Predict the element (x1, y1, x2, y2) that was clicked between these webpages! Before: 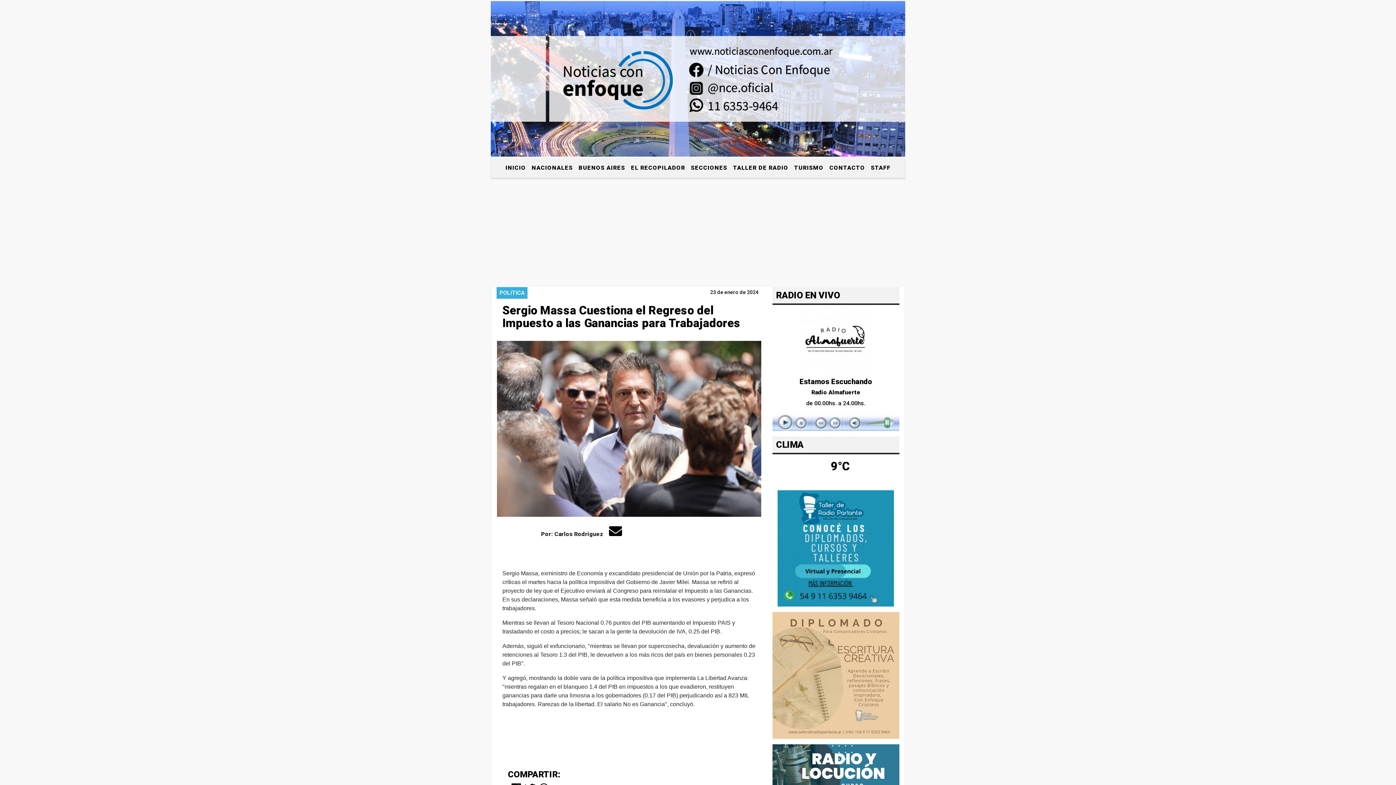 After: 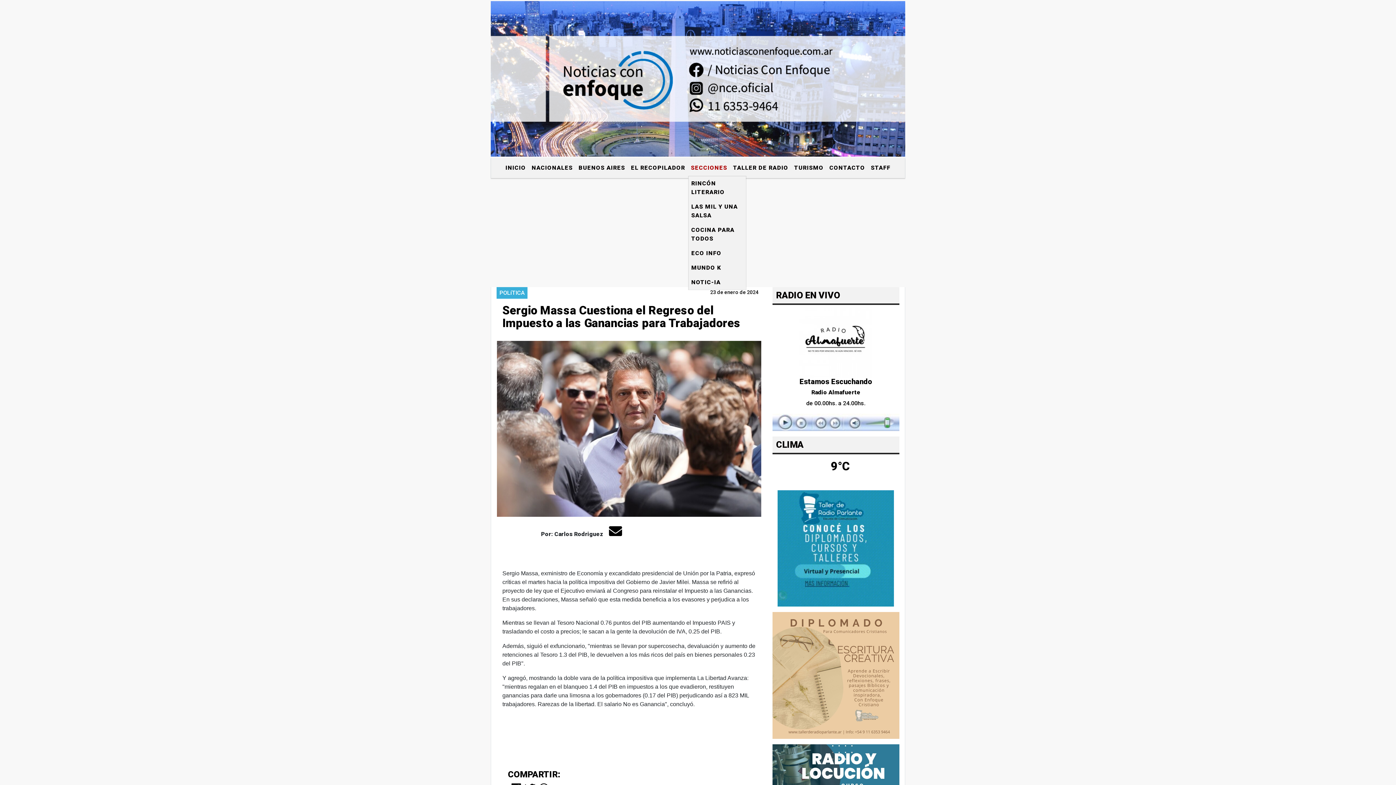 Action: label: SECCIONES bbox: (688, 160, 730, 175)